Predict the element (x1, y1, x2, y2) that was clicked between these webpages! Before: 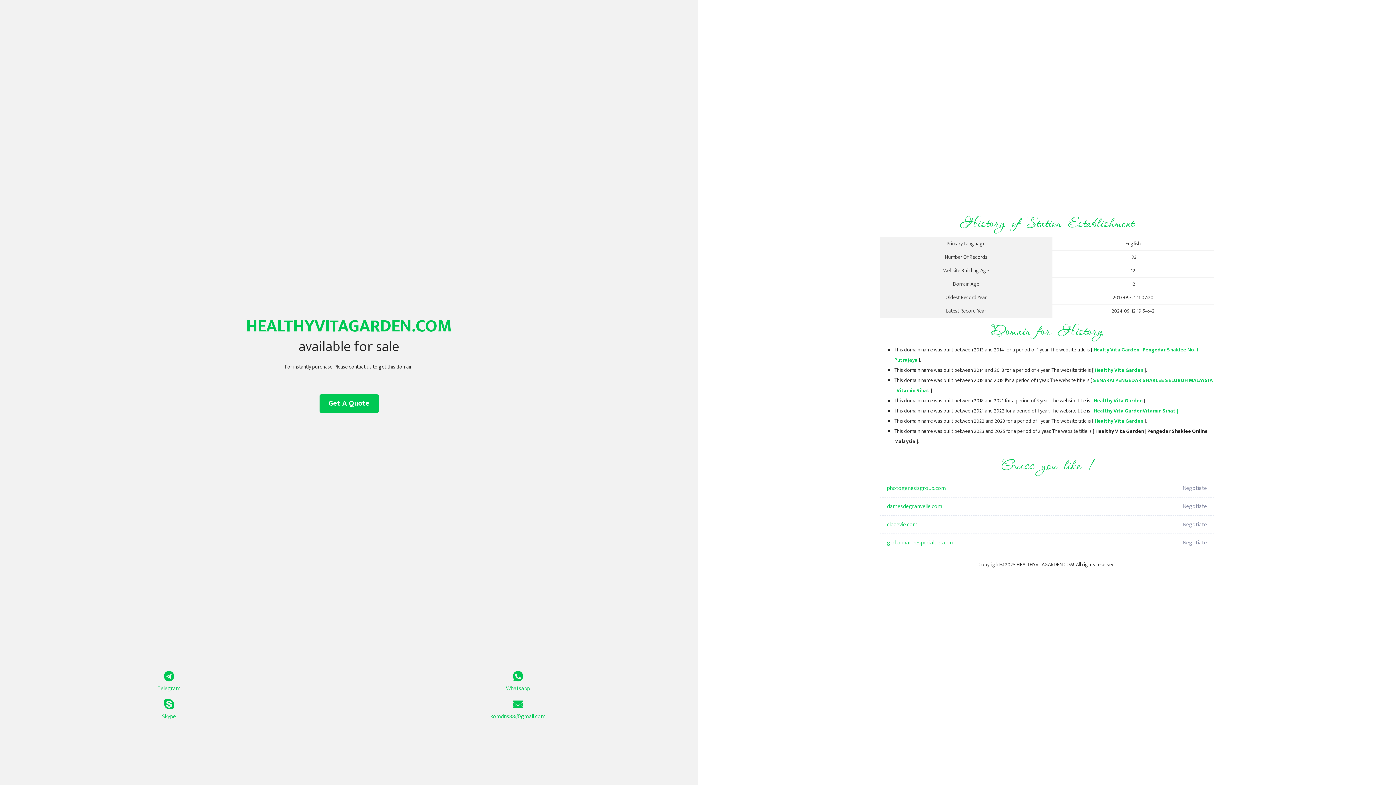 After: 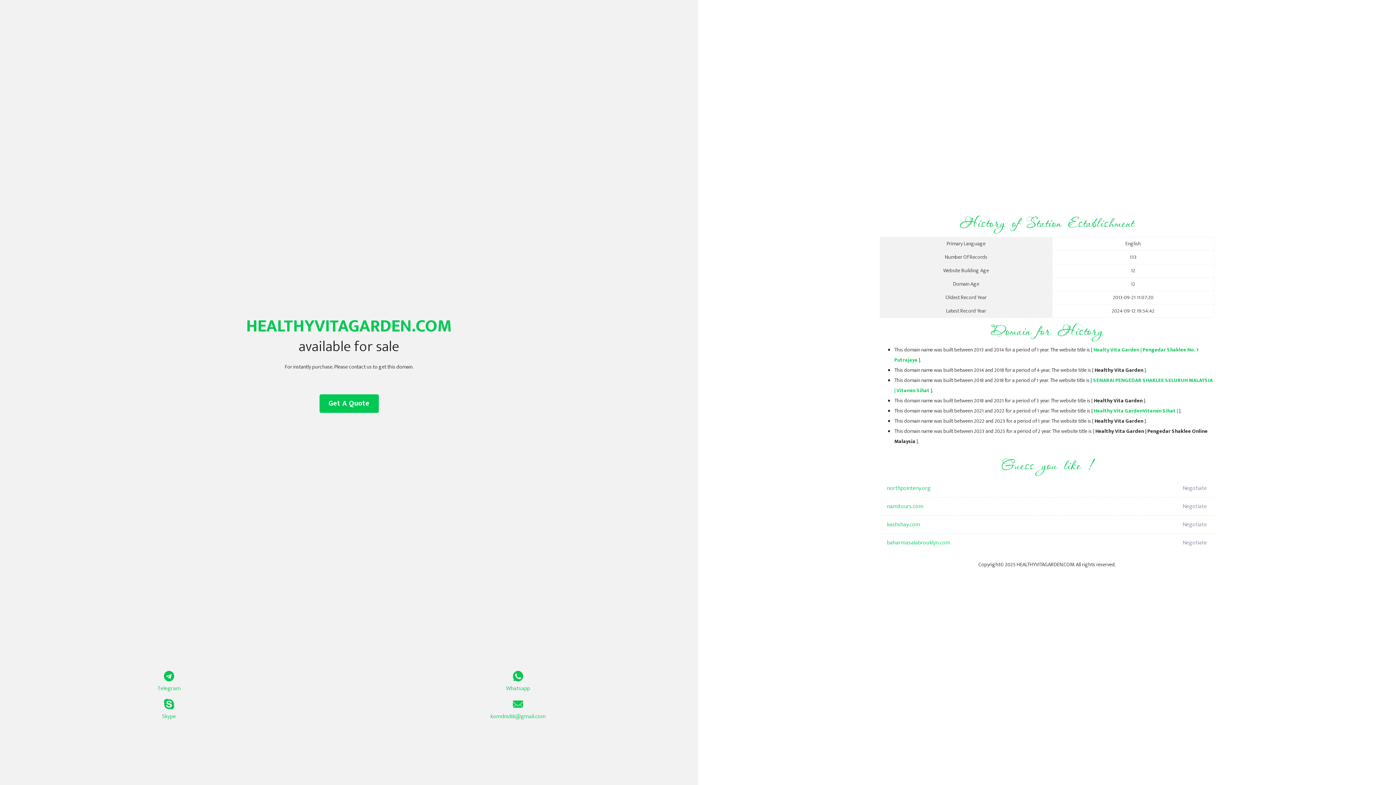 Action: bbox: (1094, 366, 1143, 374) label: Healthy Vita Garden